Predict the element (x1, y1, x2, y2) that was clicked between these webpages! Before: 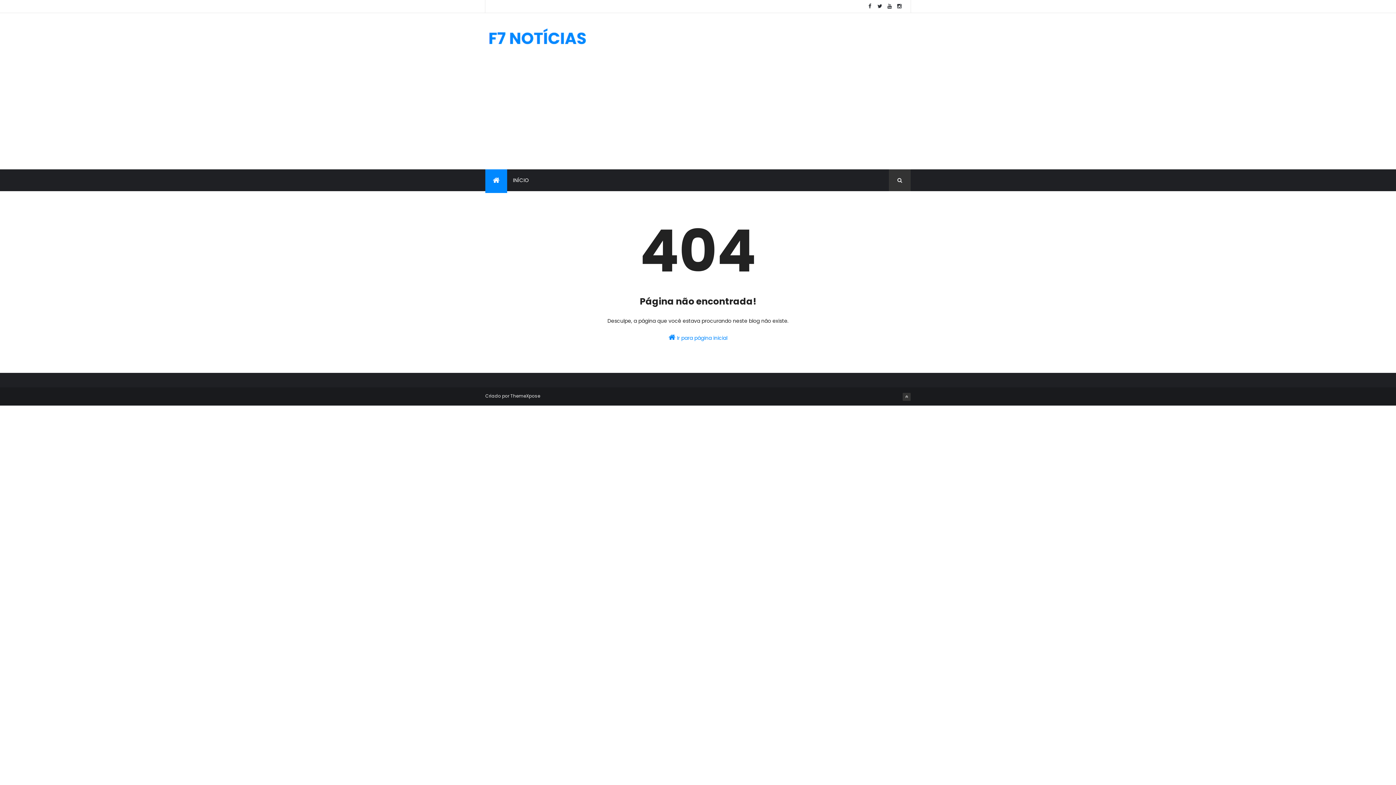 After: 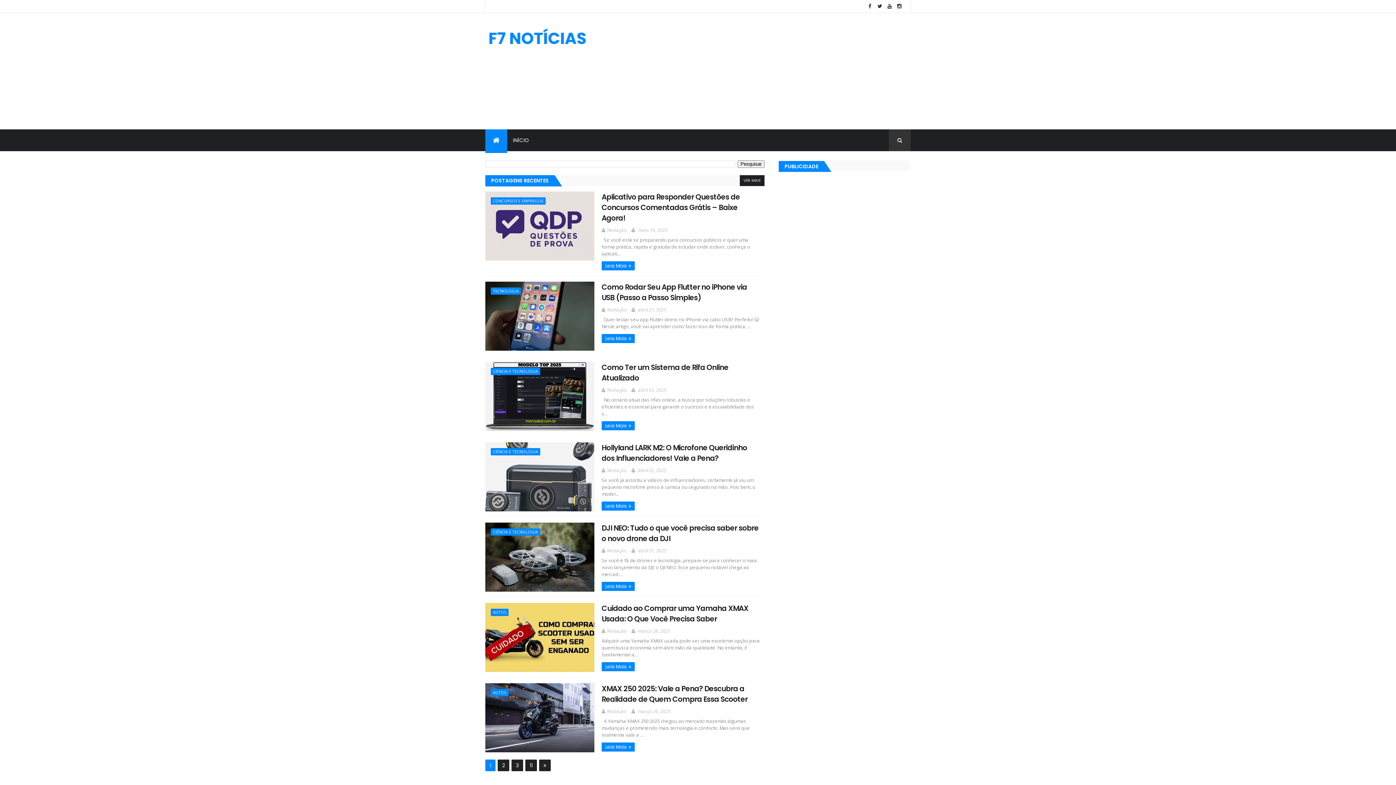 Action: bbox: (485, 26, 590, 49)